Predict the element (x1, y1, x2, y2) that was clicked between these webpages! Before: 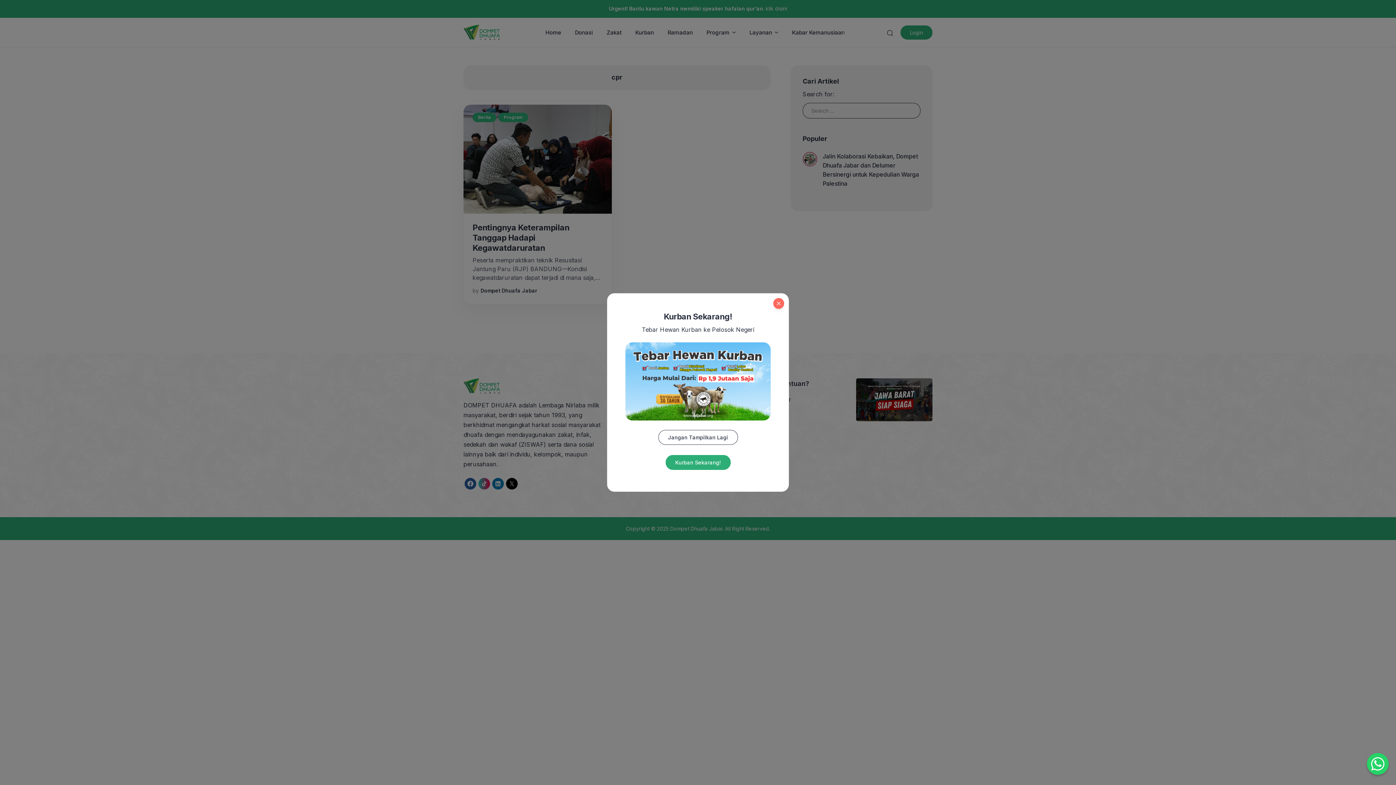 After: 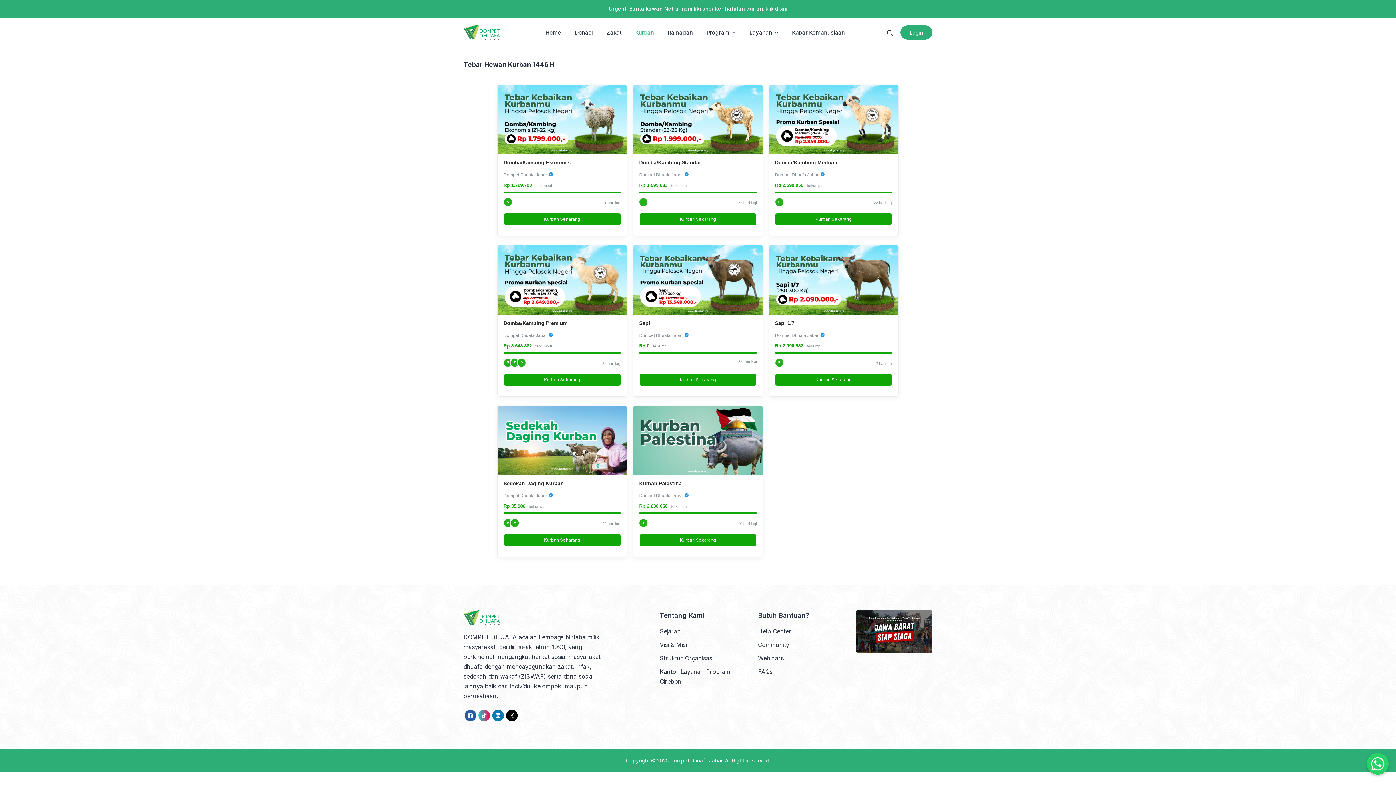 Action: label: Kurban Sekarang! bbox: (665, 455, 730, 470)